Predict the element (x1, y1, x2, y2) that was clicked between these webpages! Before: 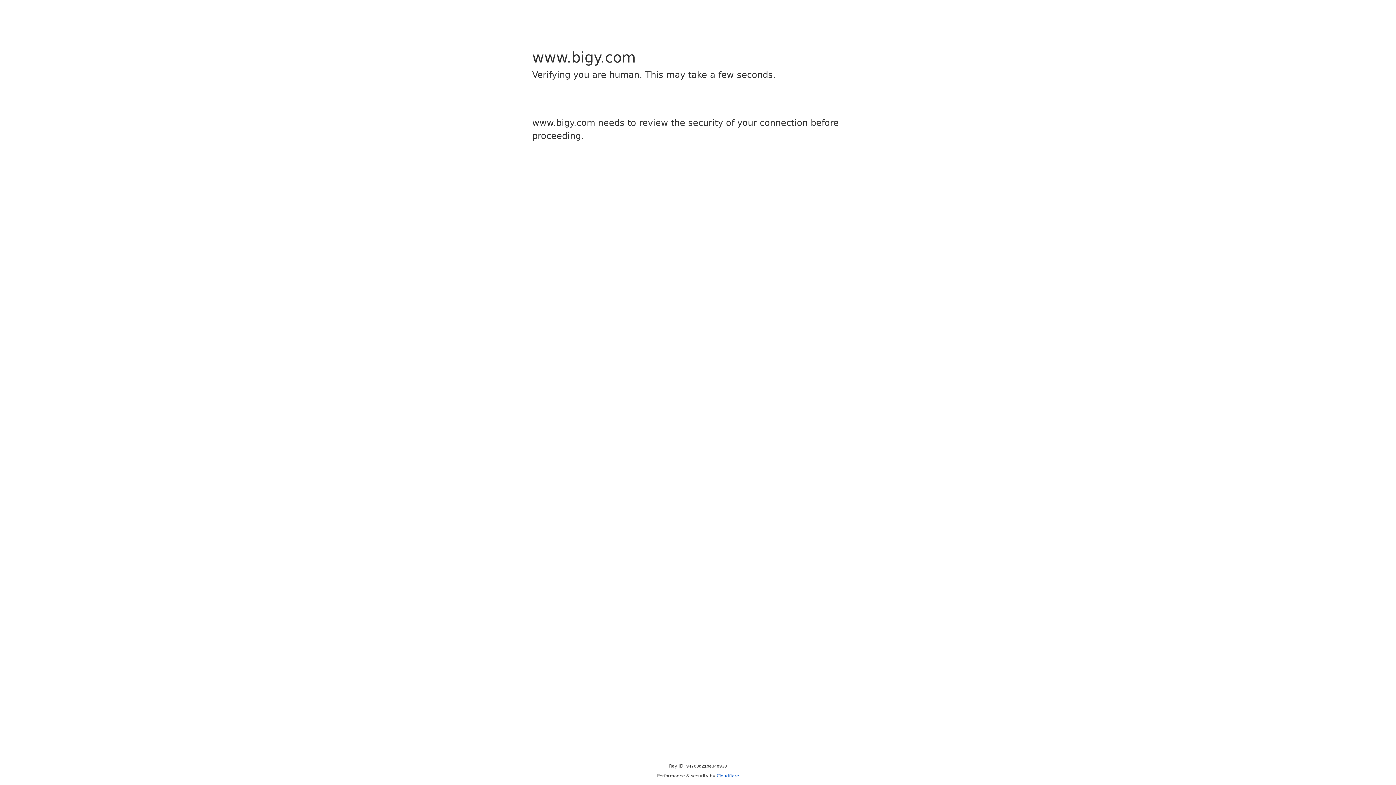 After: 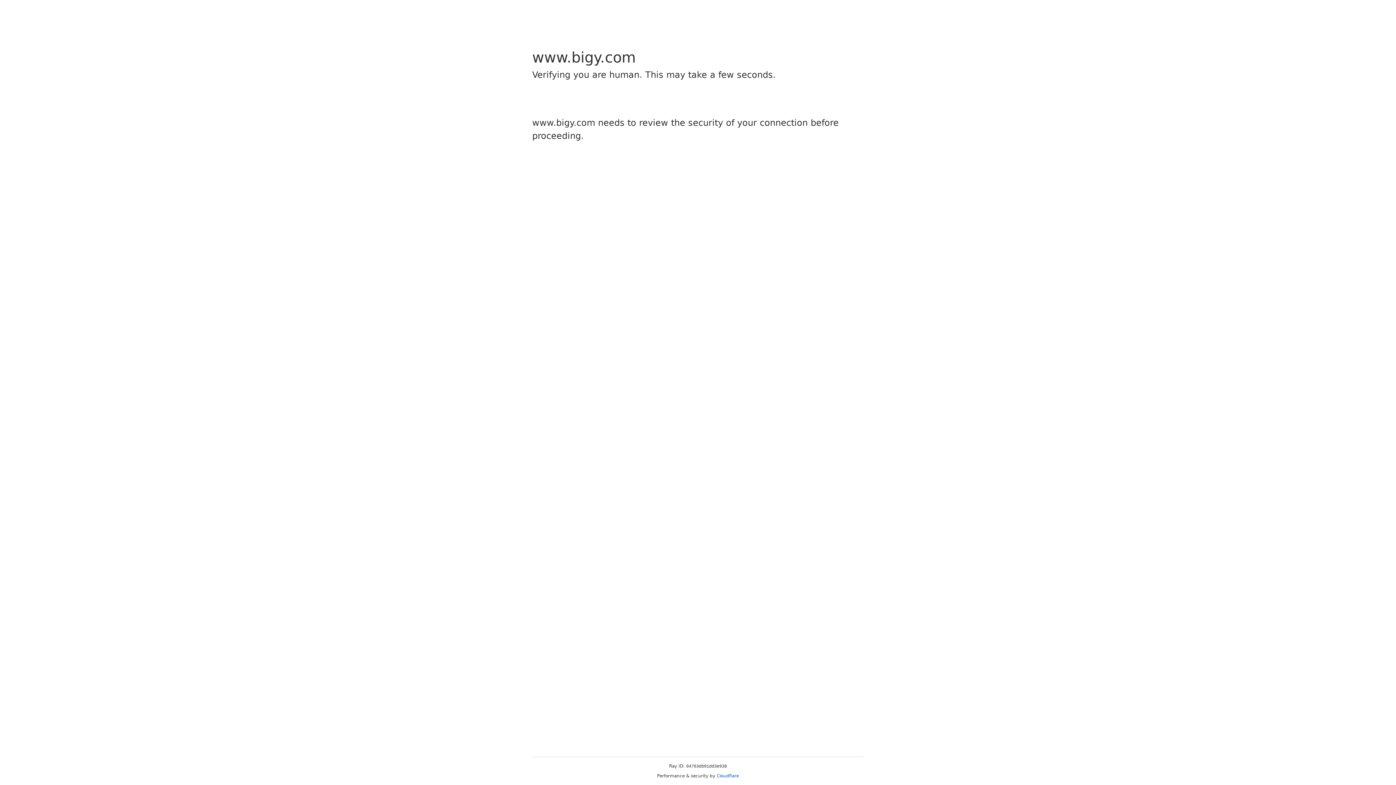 Action: bbox: (716, 773, 739, 778) label: Cloudflare